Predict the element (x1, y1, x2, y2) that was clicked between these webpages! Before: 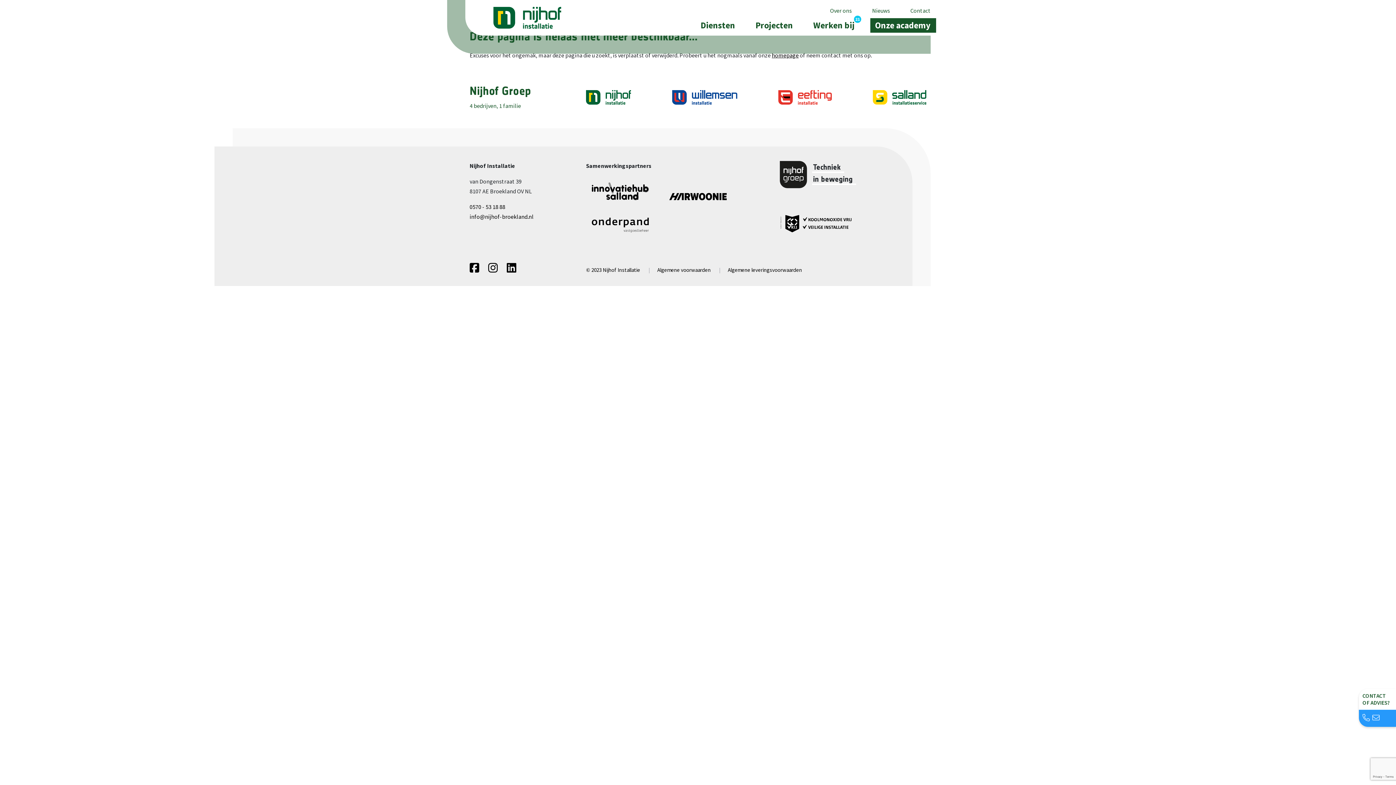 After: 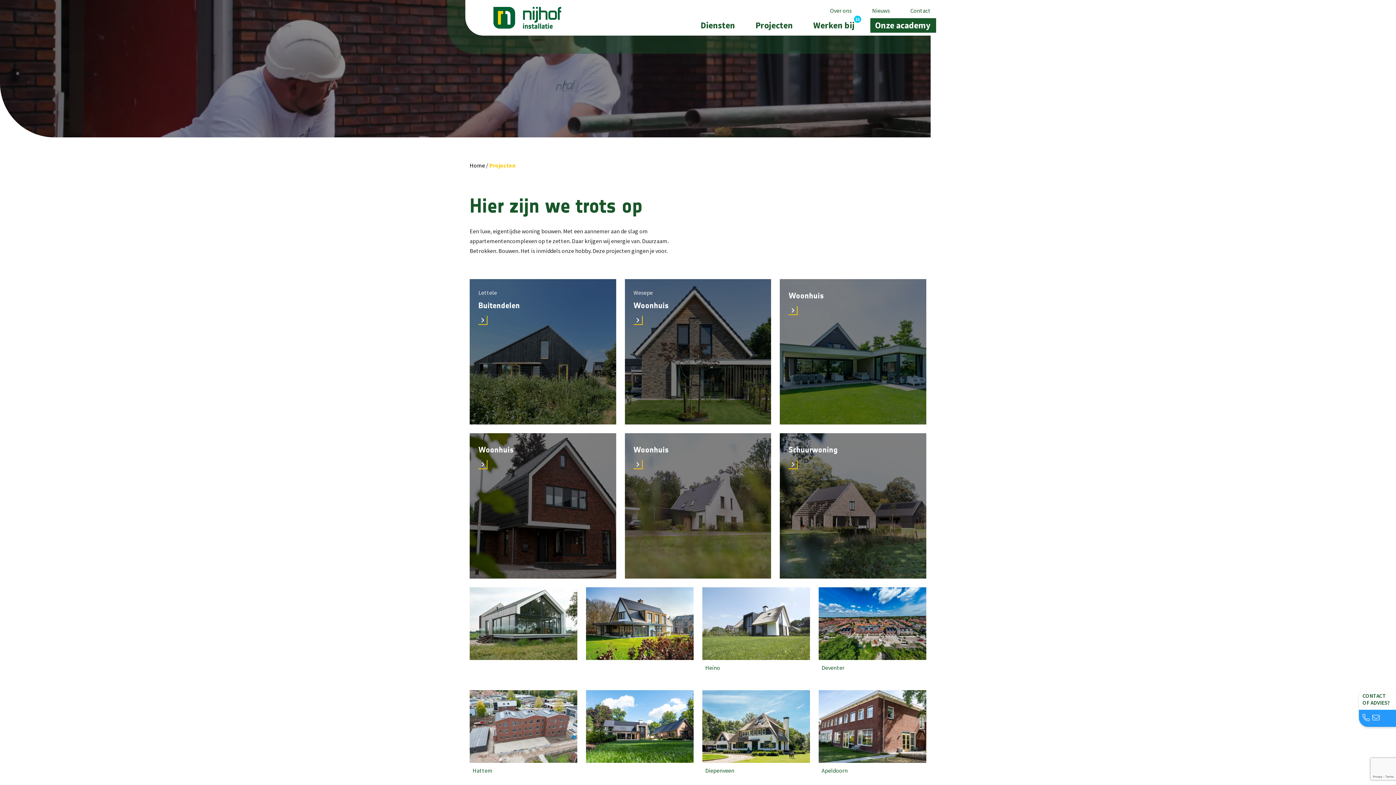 Action: bbox: (752, 18, 796, 32) label: Projecten